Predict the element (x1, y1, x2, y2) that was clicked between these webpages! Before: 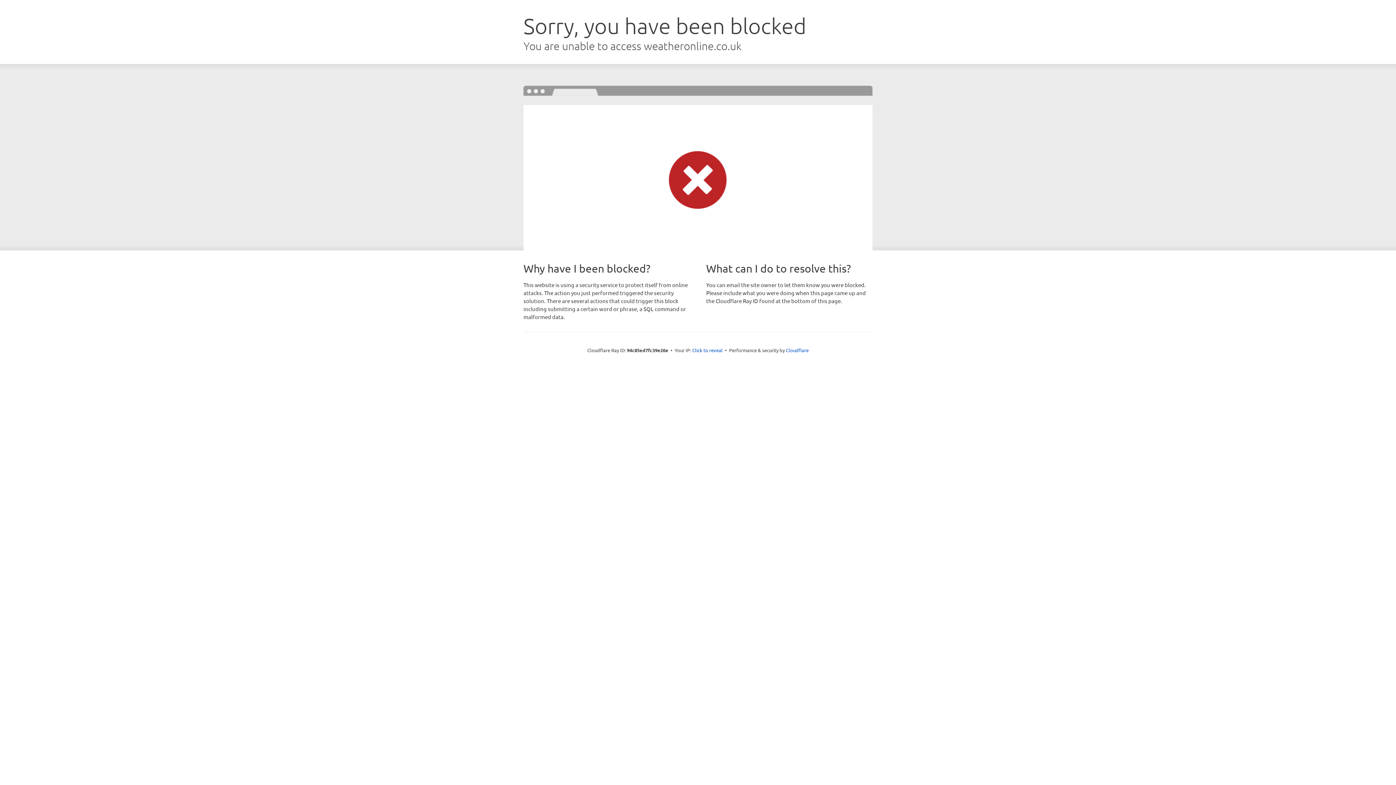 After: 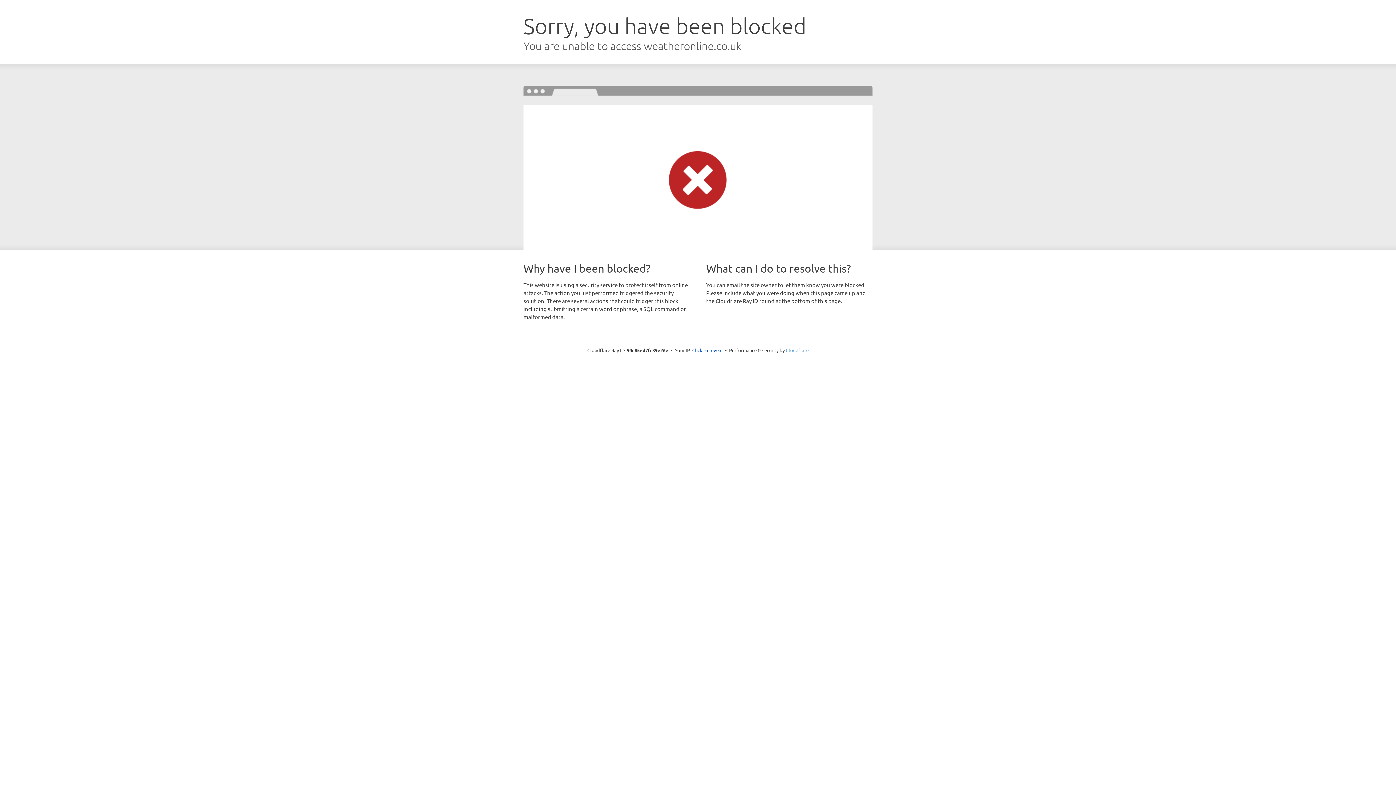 Action: bbox: (786, 347, 808, 353) label: Cloudflare